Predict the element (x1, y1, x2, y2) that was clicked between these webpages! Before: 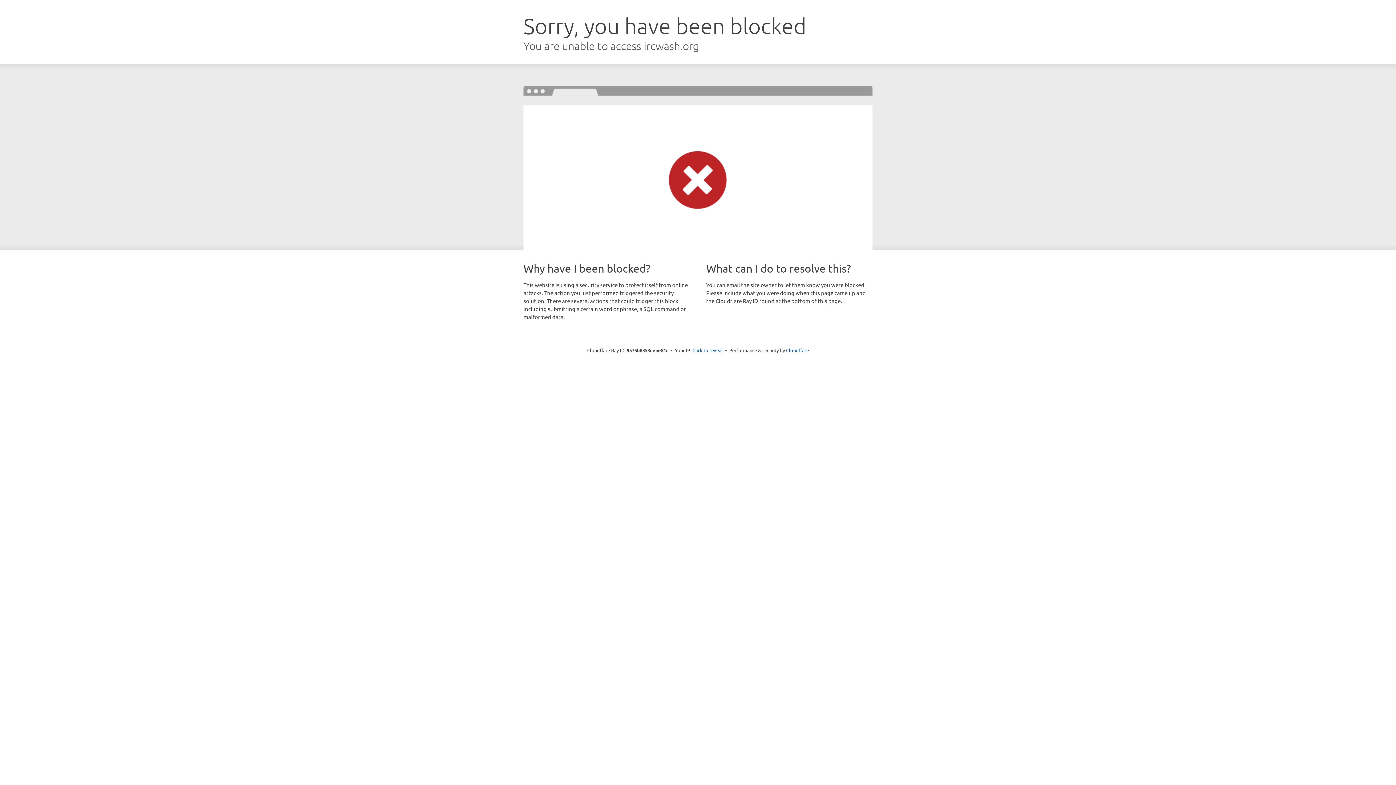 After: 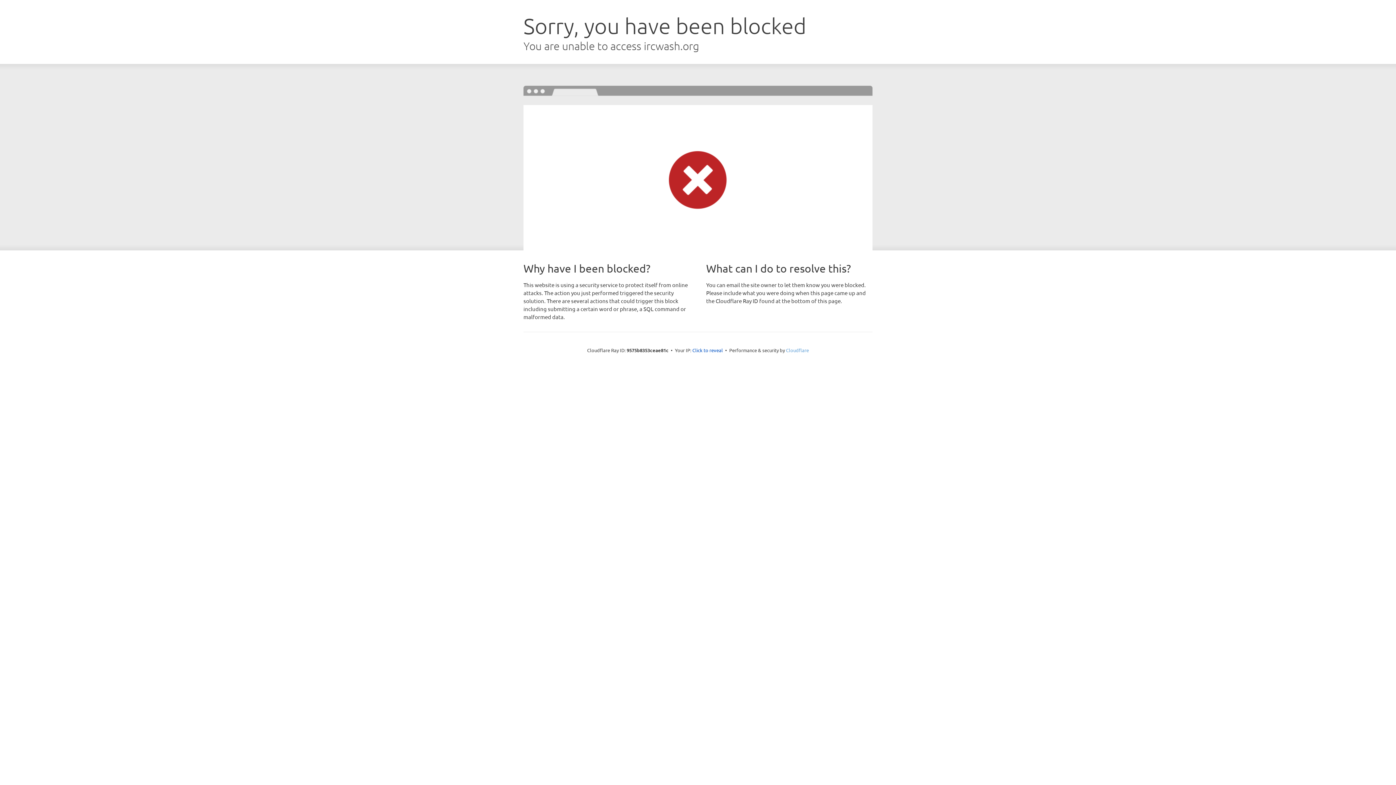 Action: label: Cloudflare bbox: (786, 347, 809, 353)